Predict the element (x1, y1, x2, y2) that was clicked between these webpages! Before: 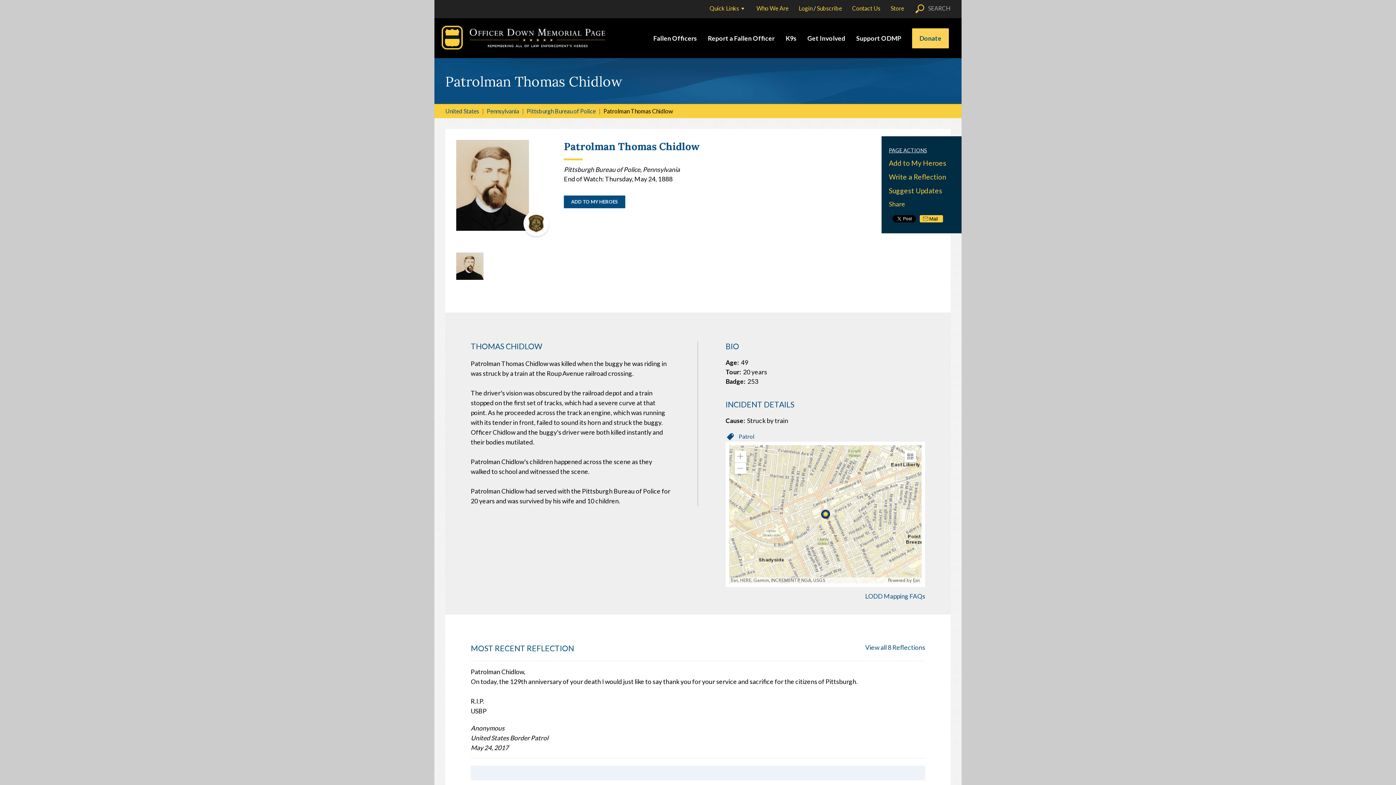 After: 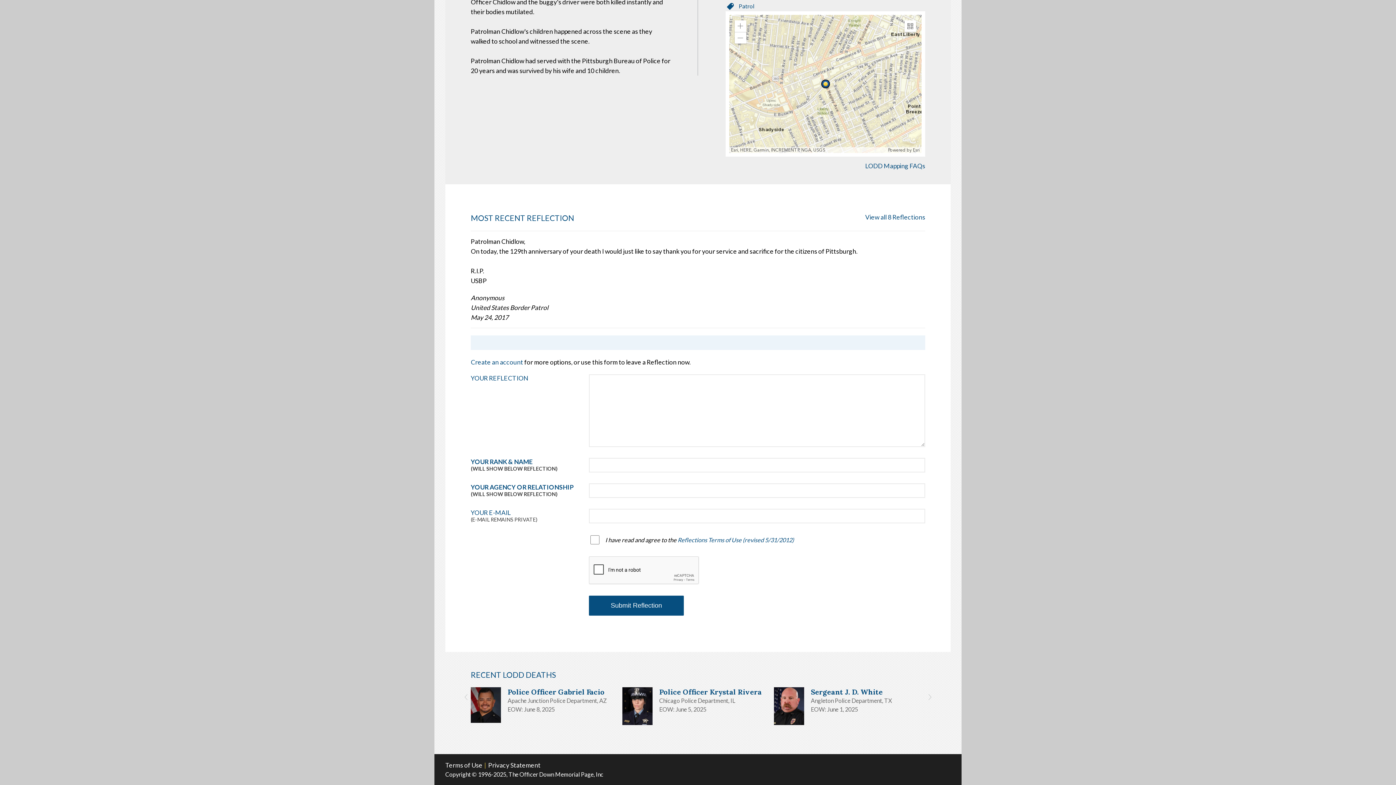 Action: bbox: (889, 172, 954, 181) label: Write a Reflection